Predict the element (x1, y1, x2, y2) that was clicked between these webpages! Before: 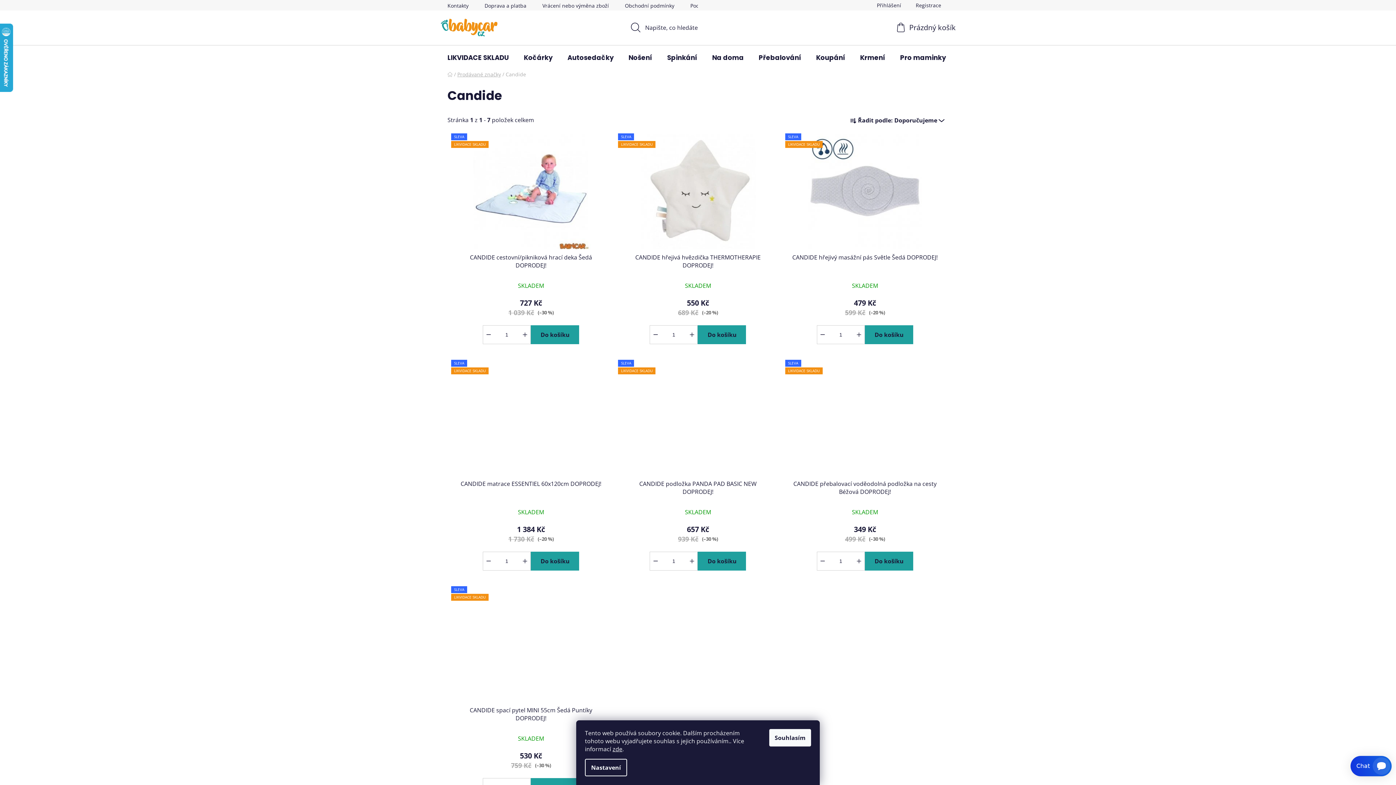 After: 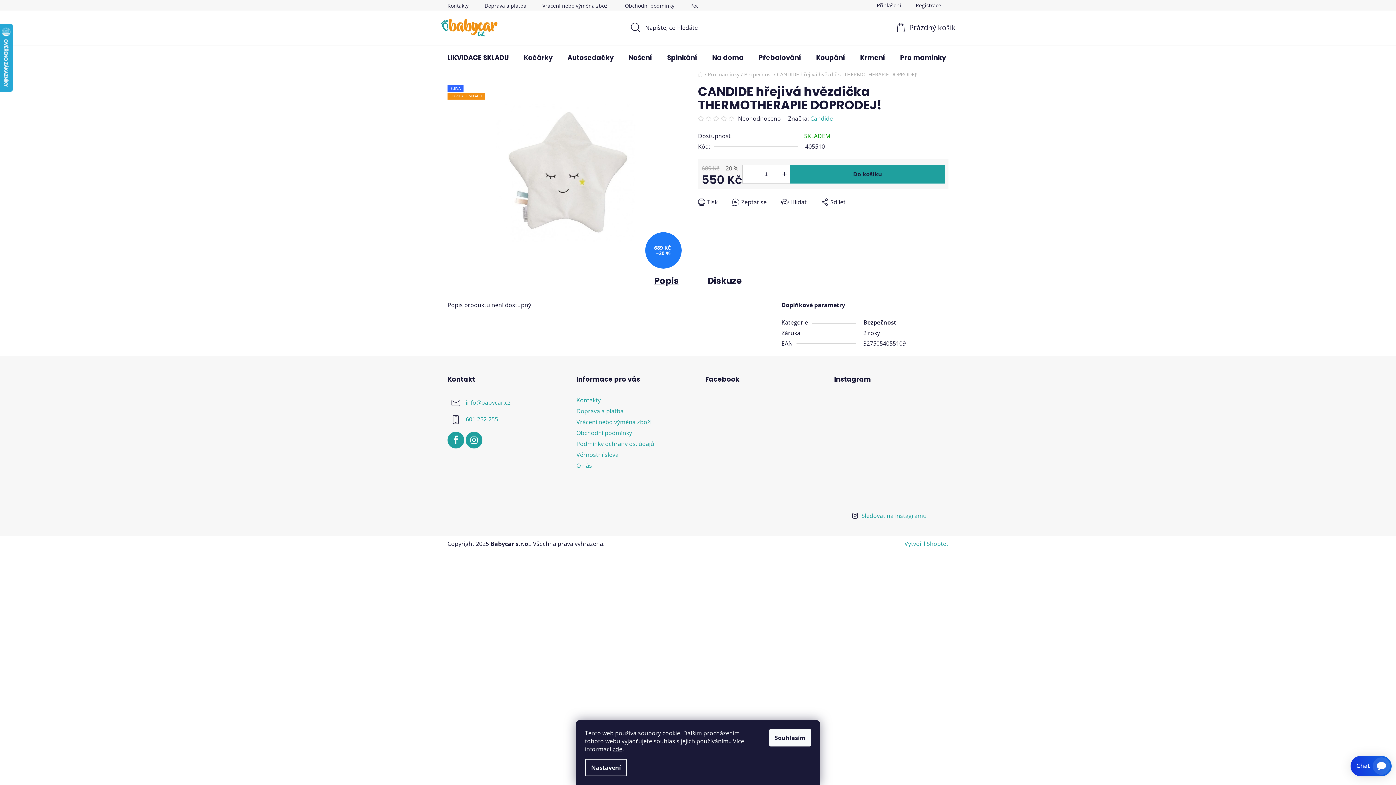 Action: label: SLEVA
LIKVIDACE SKLADU bbox: (618, 133, 777, 249)